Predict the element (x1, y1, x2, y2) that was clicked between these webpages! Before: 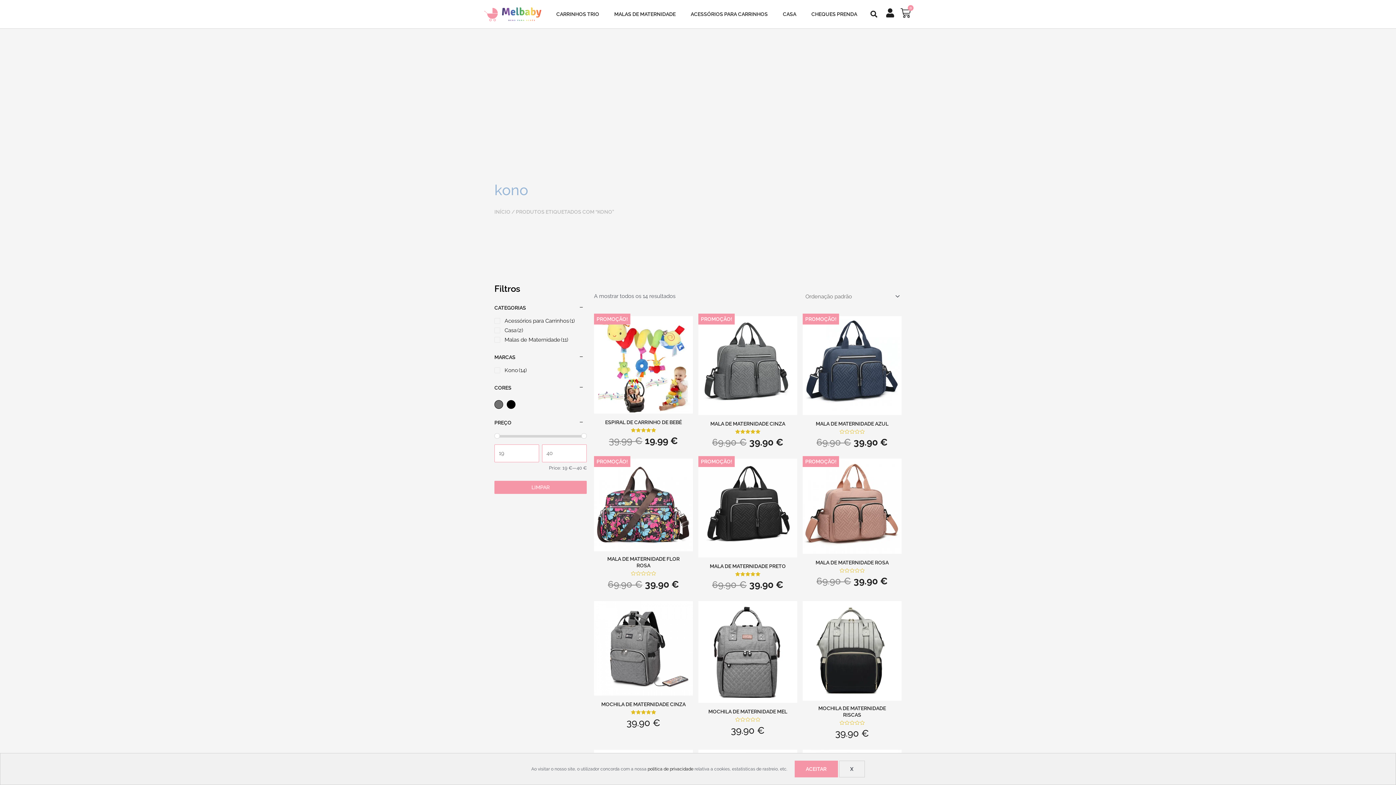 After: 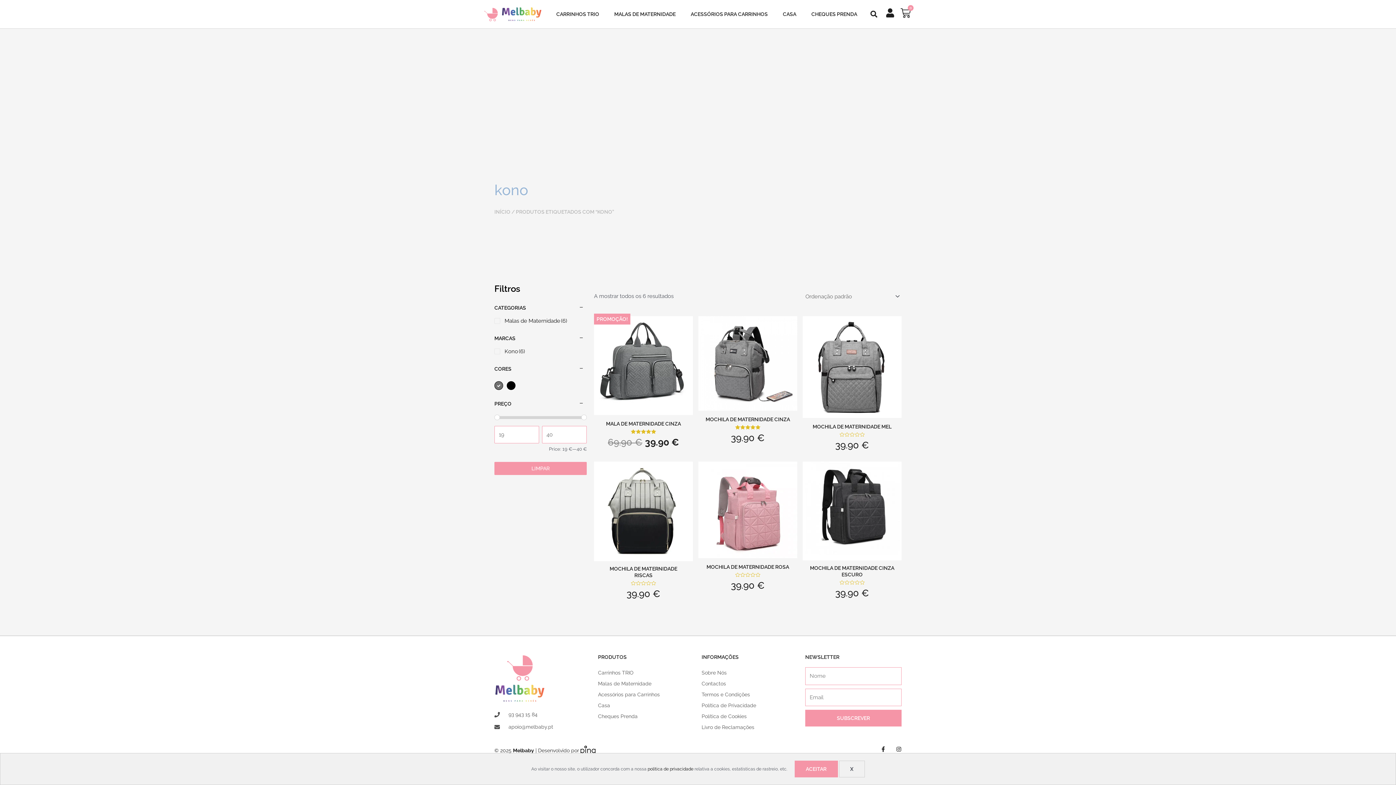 Action: bbox: (494, 400, 503, 408)